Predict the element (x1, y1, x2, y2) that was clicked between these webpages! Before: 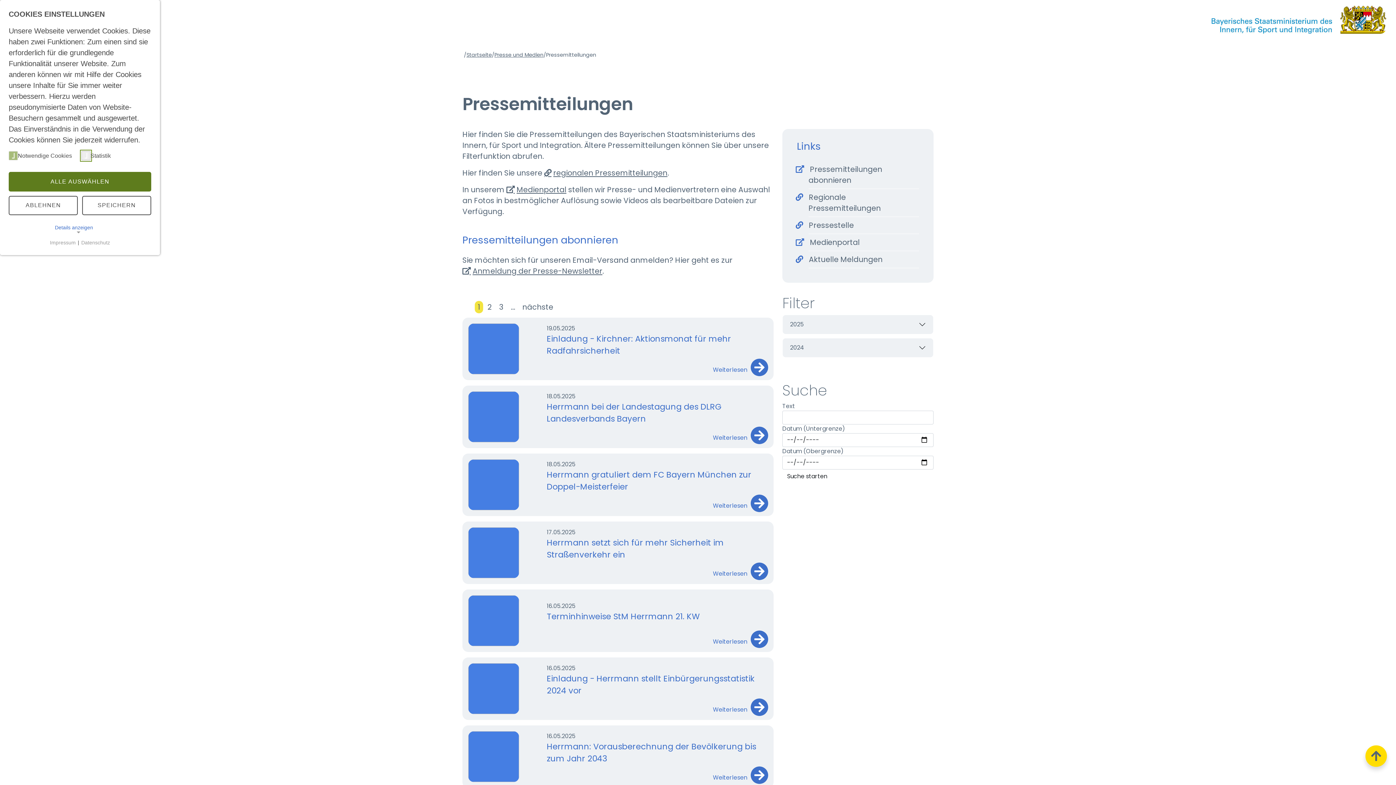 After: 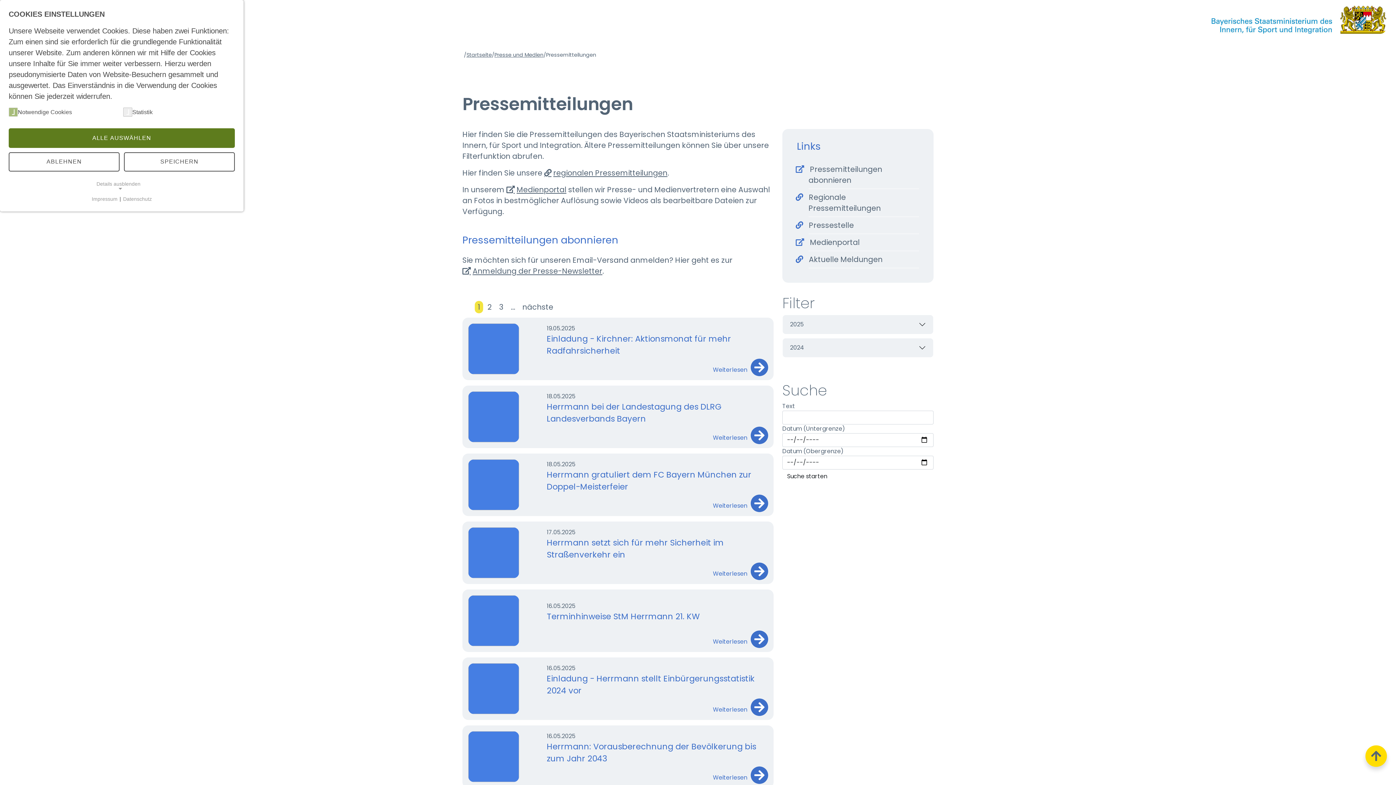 Action: bbox: (54, 224, 105, 231) label: Details anzeigen